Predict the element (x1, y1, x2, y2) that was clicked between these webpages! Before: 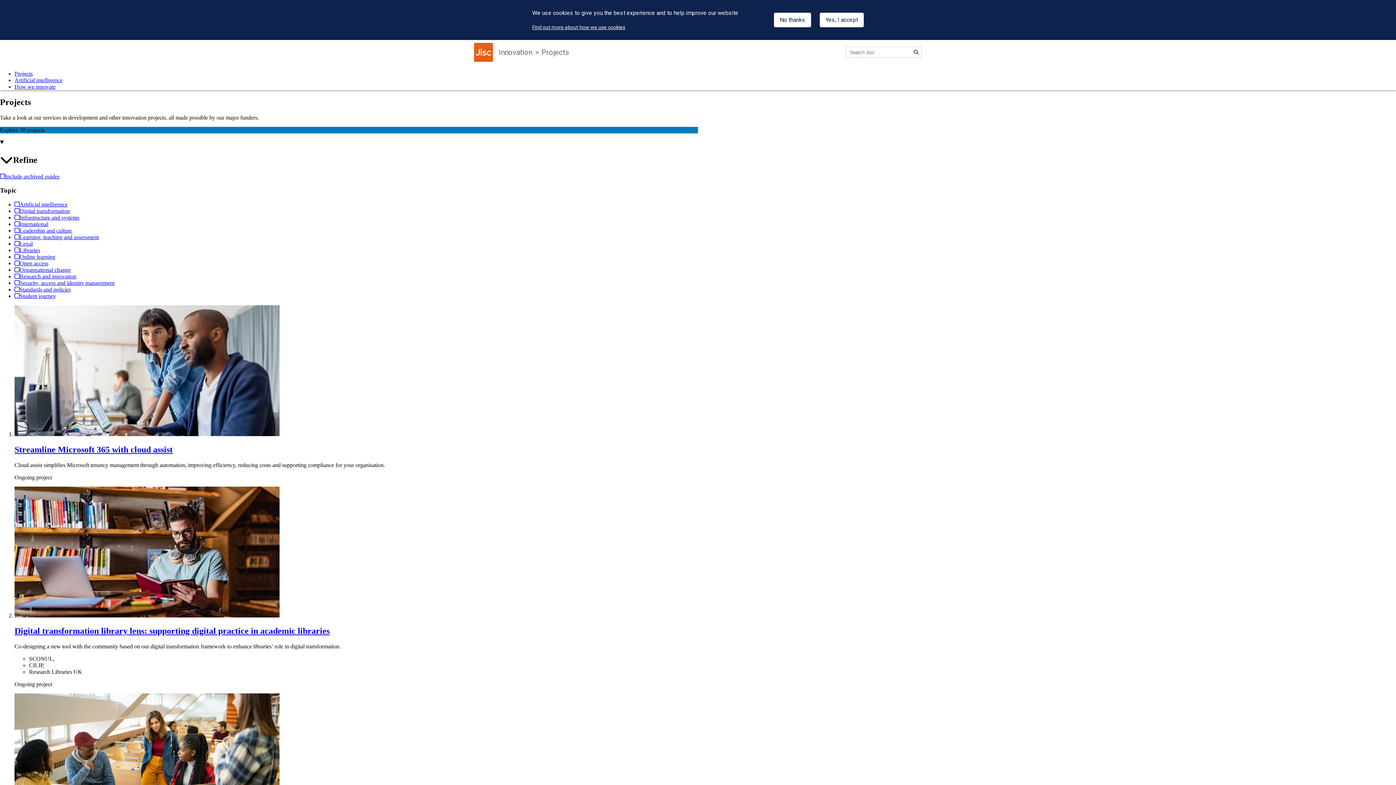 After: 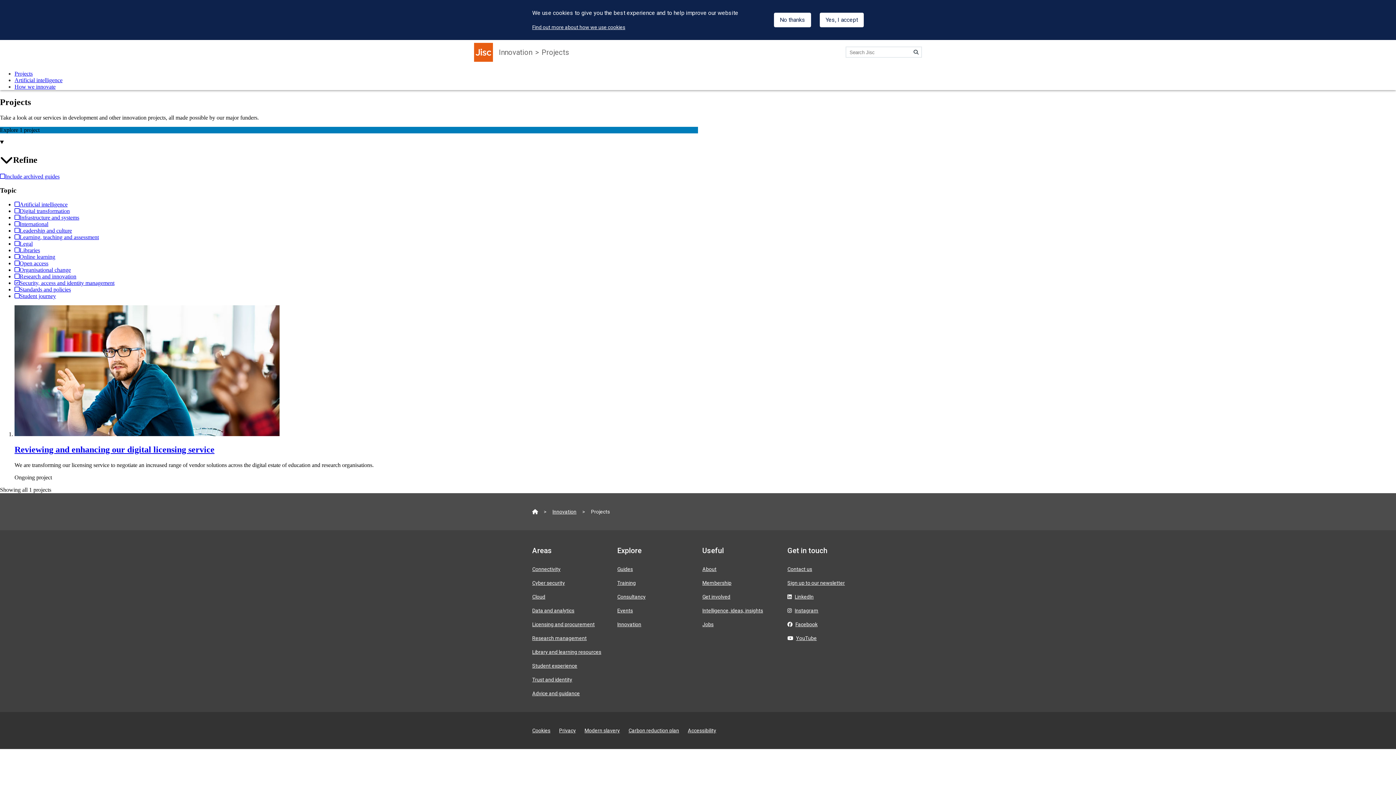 Action: bbox: (14, 280, 114, 286) label: Security, access and identity management